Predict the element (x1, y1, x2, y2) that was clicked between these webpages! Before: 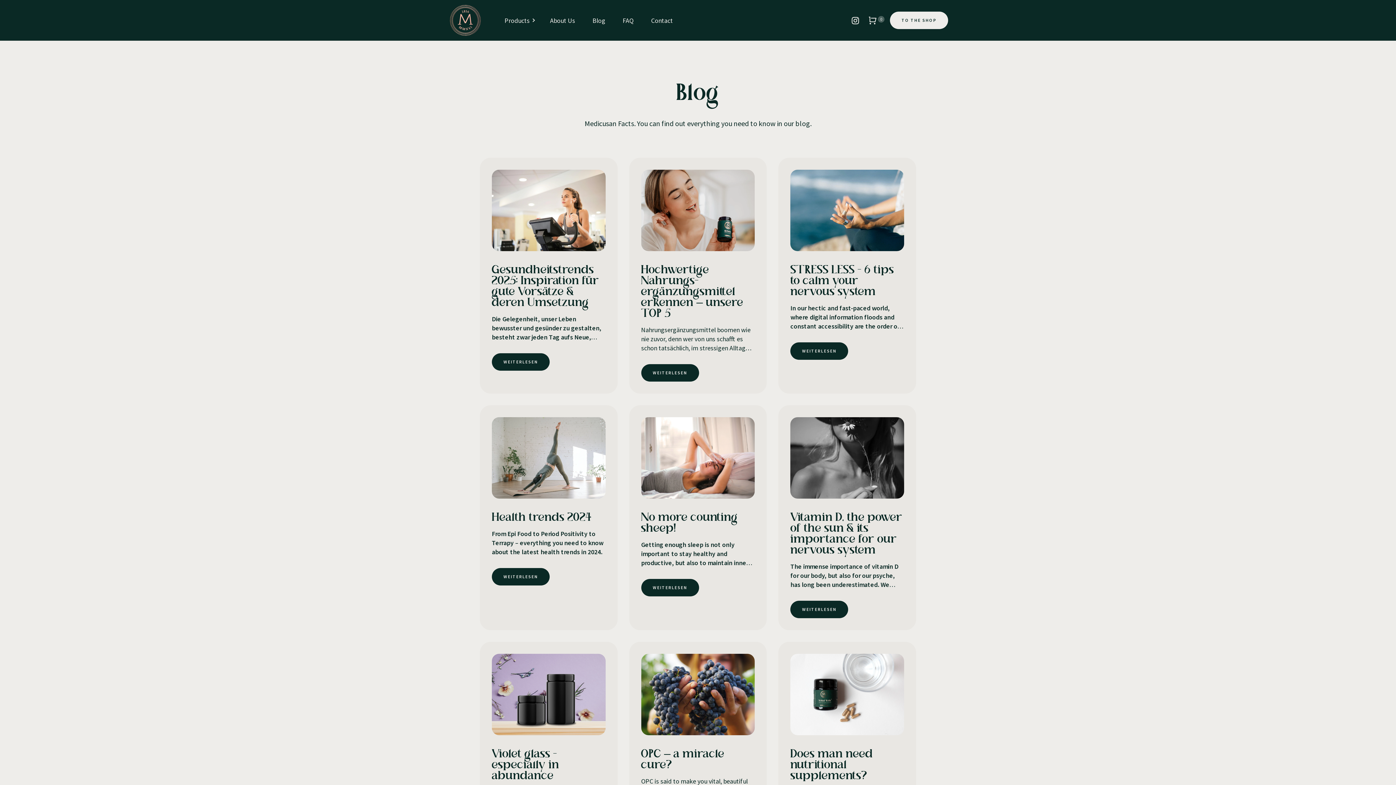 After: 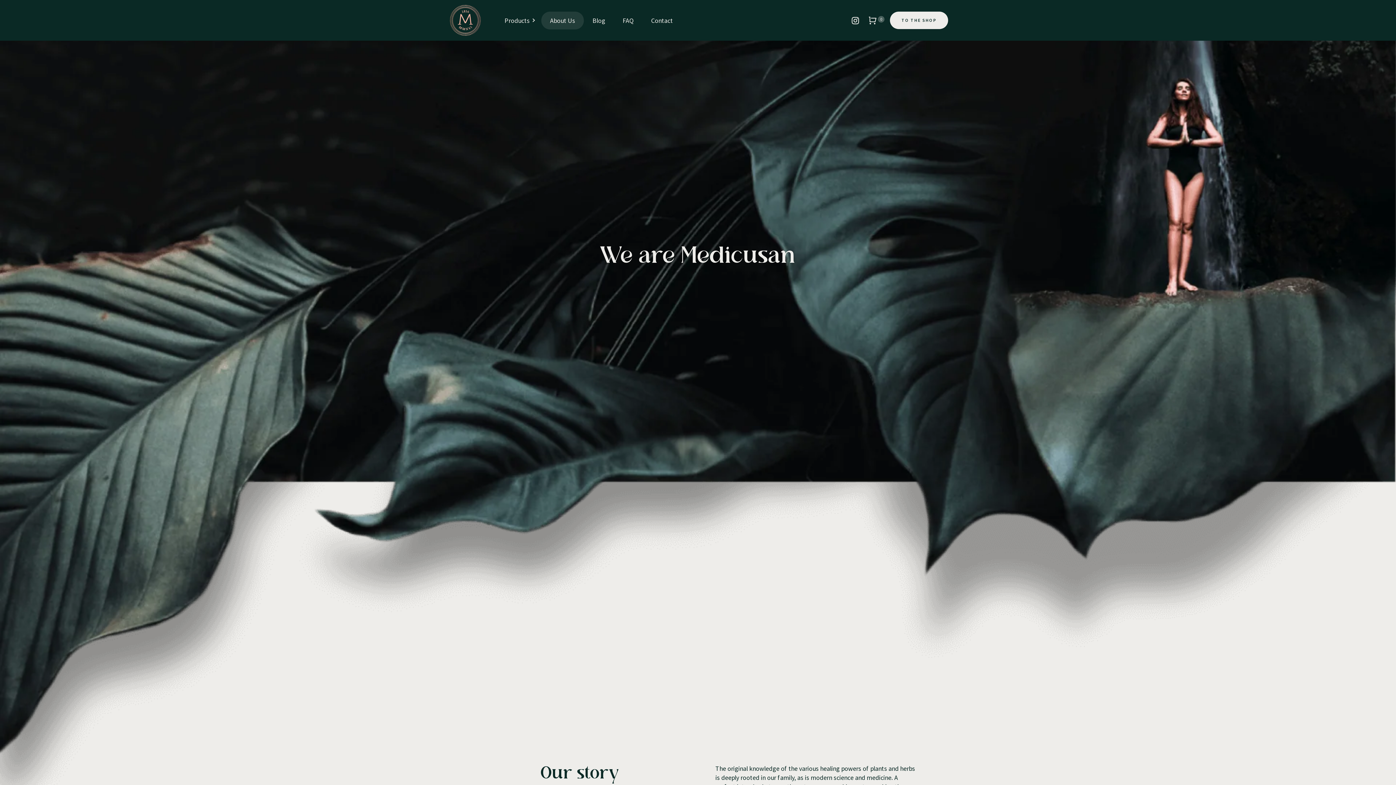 Action: label: About Us bbox: (541, 11, 584, 29)